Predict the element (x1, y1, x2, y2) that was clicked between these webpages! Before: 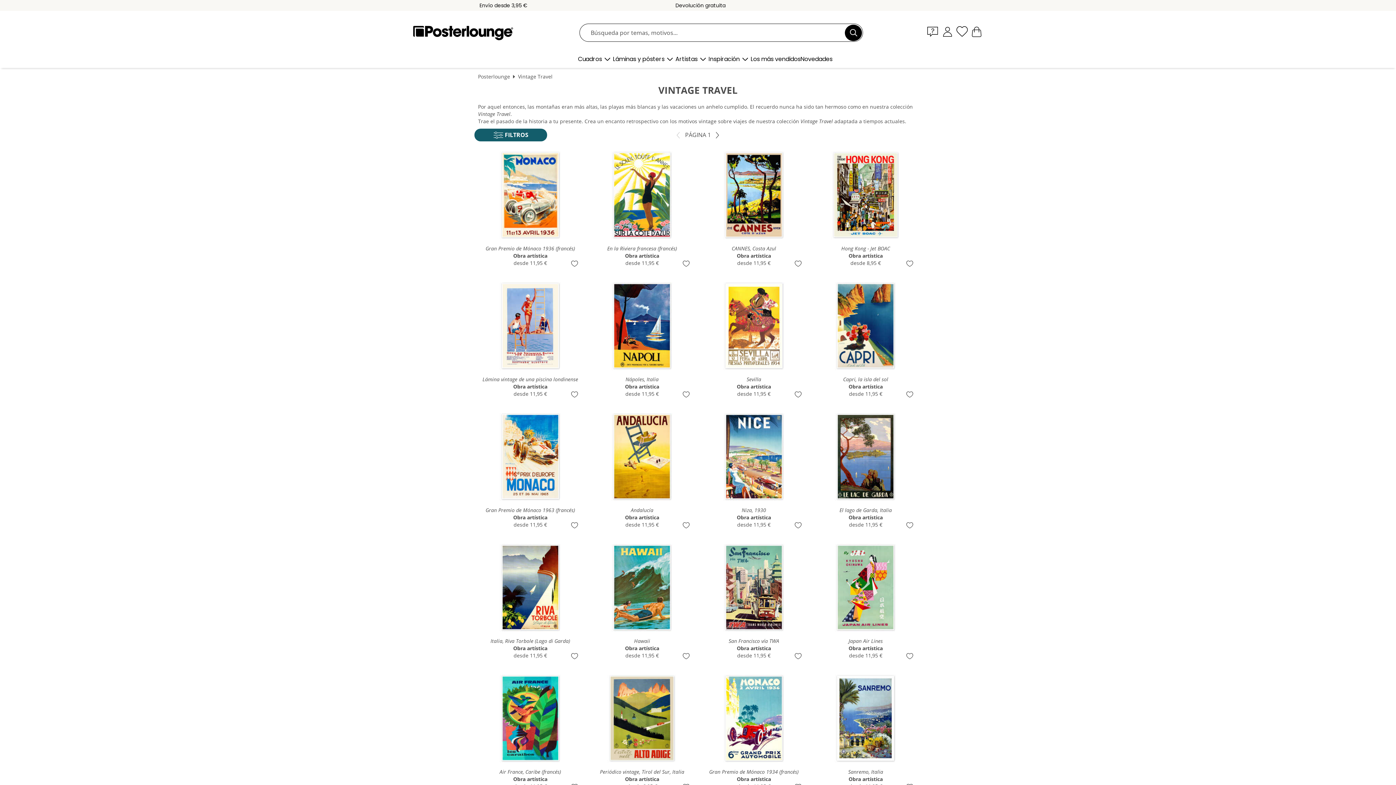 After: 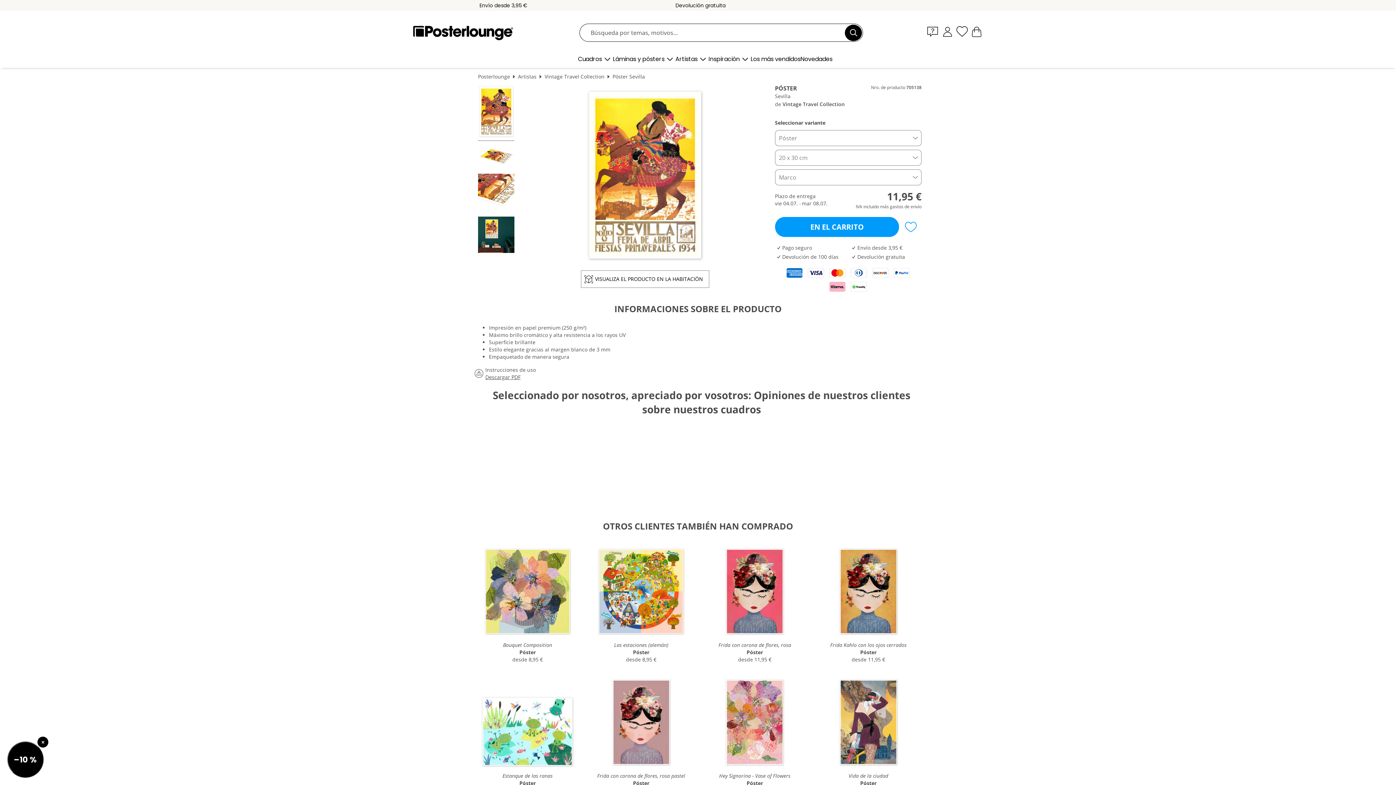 Action: label: Sevilla
Obra artística
desde 11,95 € bbox: (701, 276, 806, 399)